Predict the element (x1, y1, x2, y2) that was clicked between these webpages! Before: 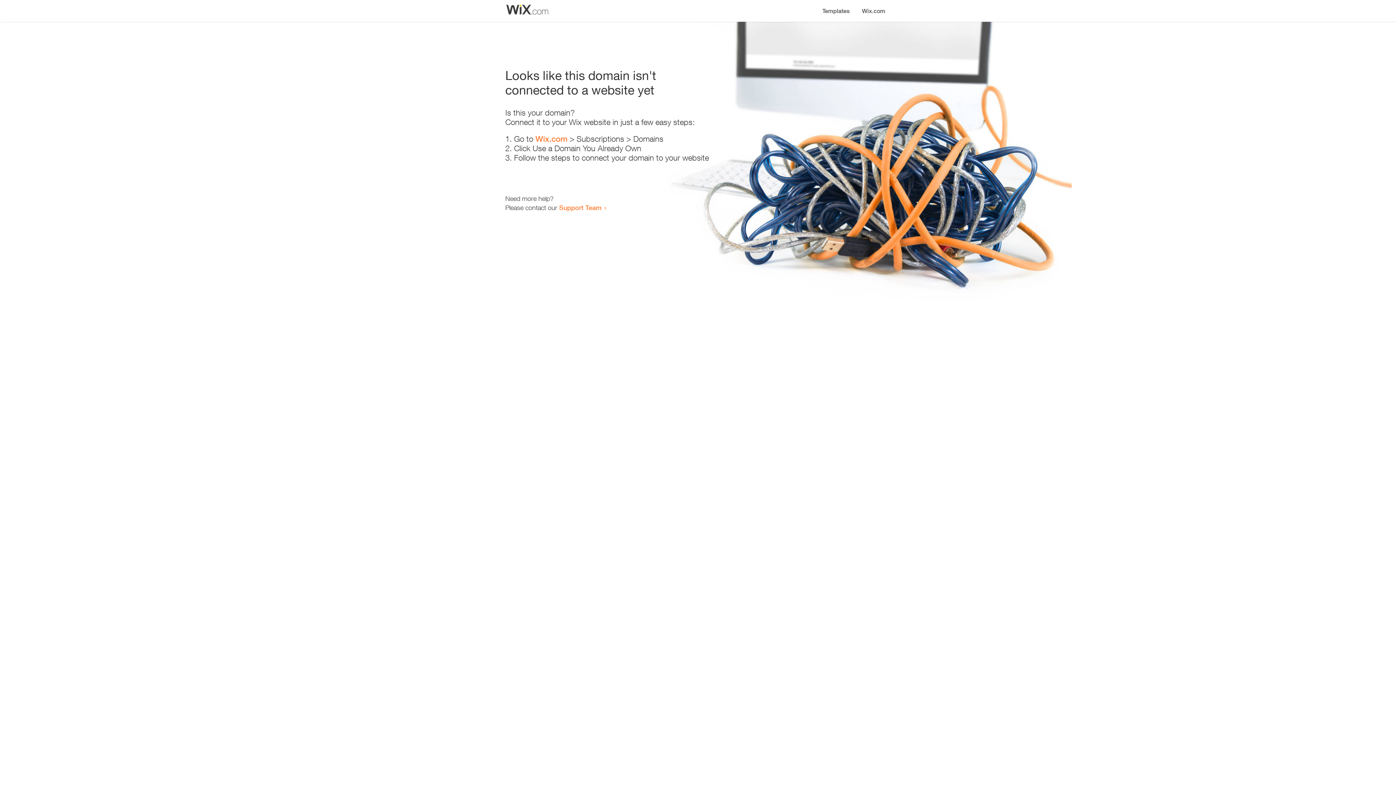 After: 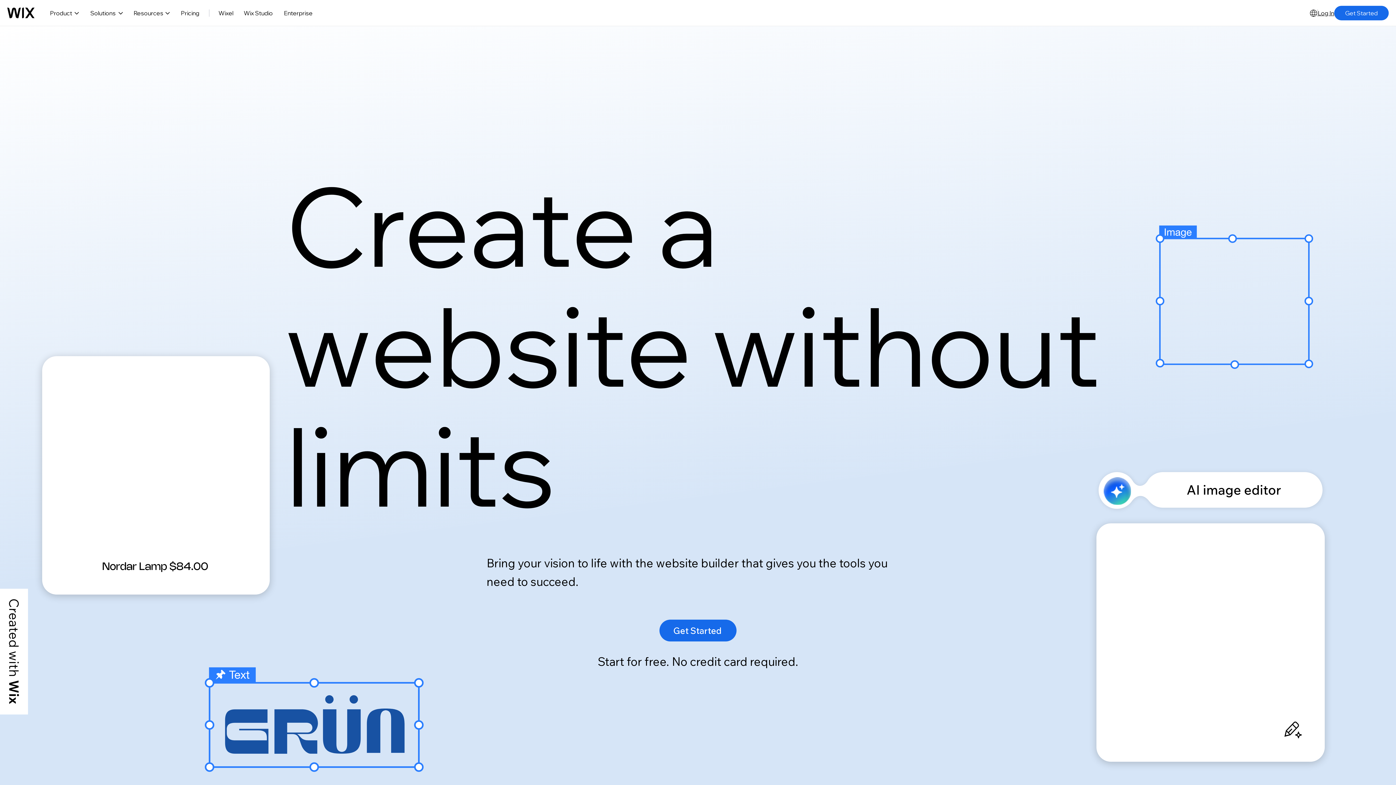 Action: label: Wix.com bbox: (856, 0, 890, 14)